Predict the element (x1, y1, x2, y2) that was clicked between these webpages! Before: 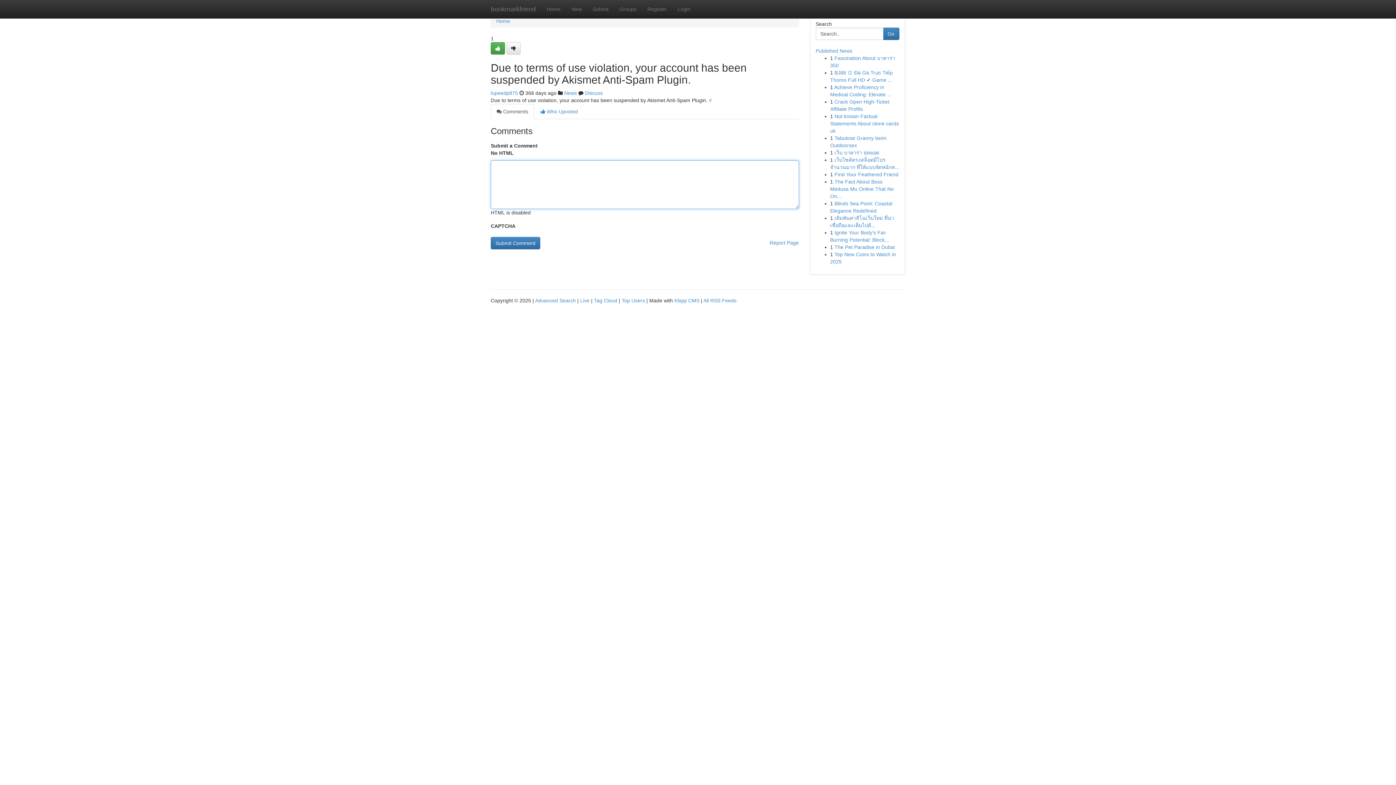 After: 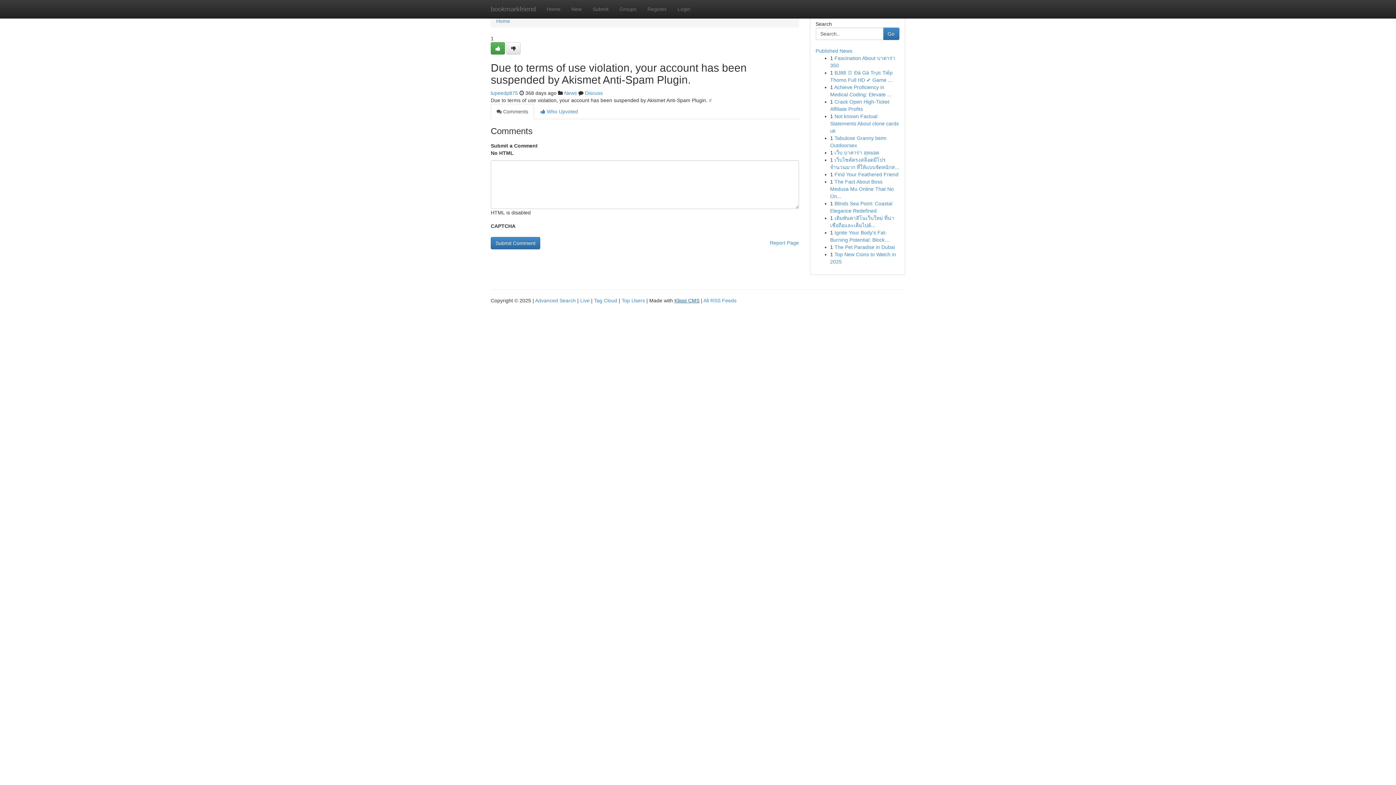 Action: label: Kliqqi CMS bbox: (674, 297, 699, 303)